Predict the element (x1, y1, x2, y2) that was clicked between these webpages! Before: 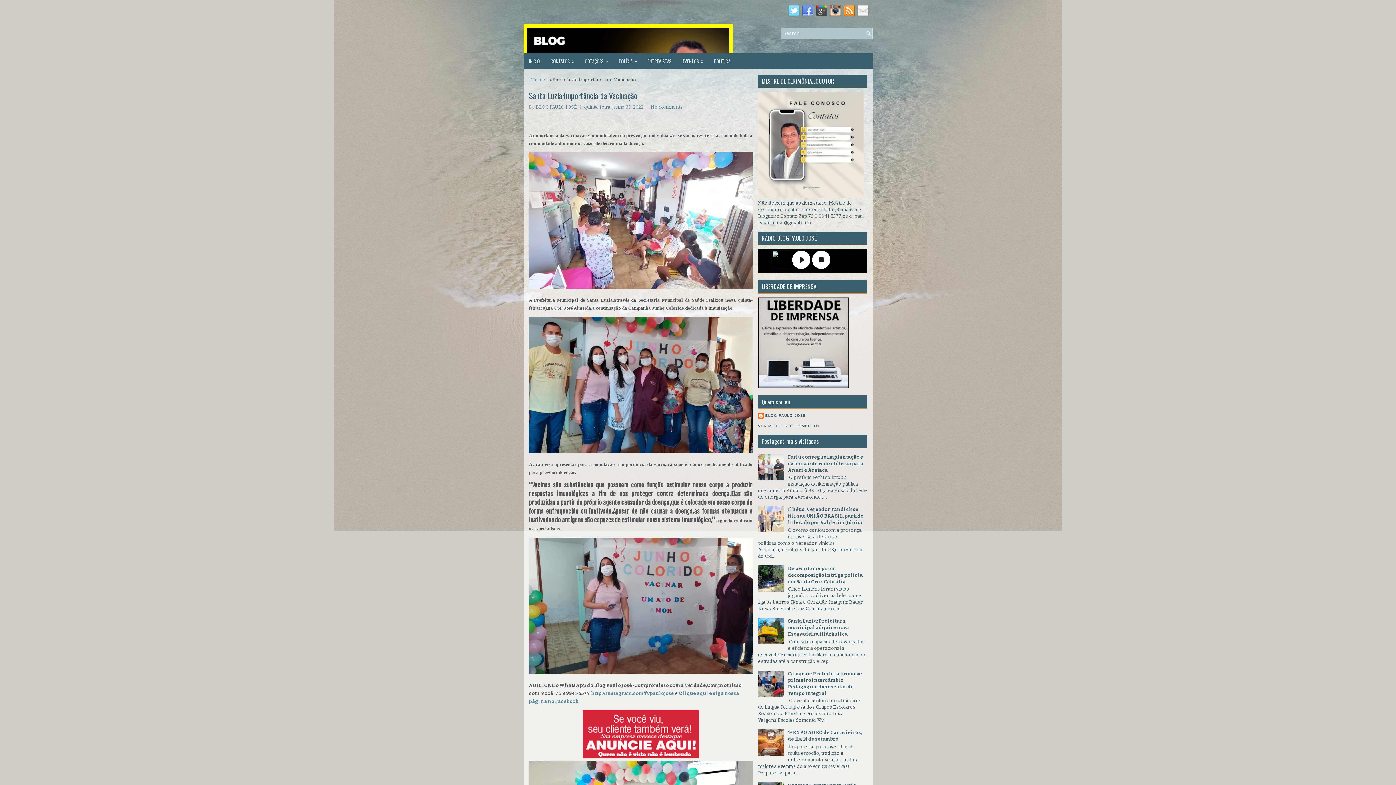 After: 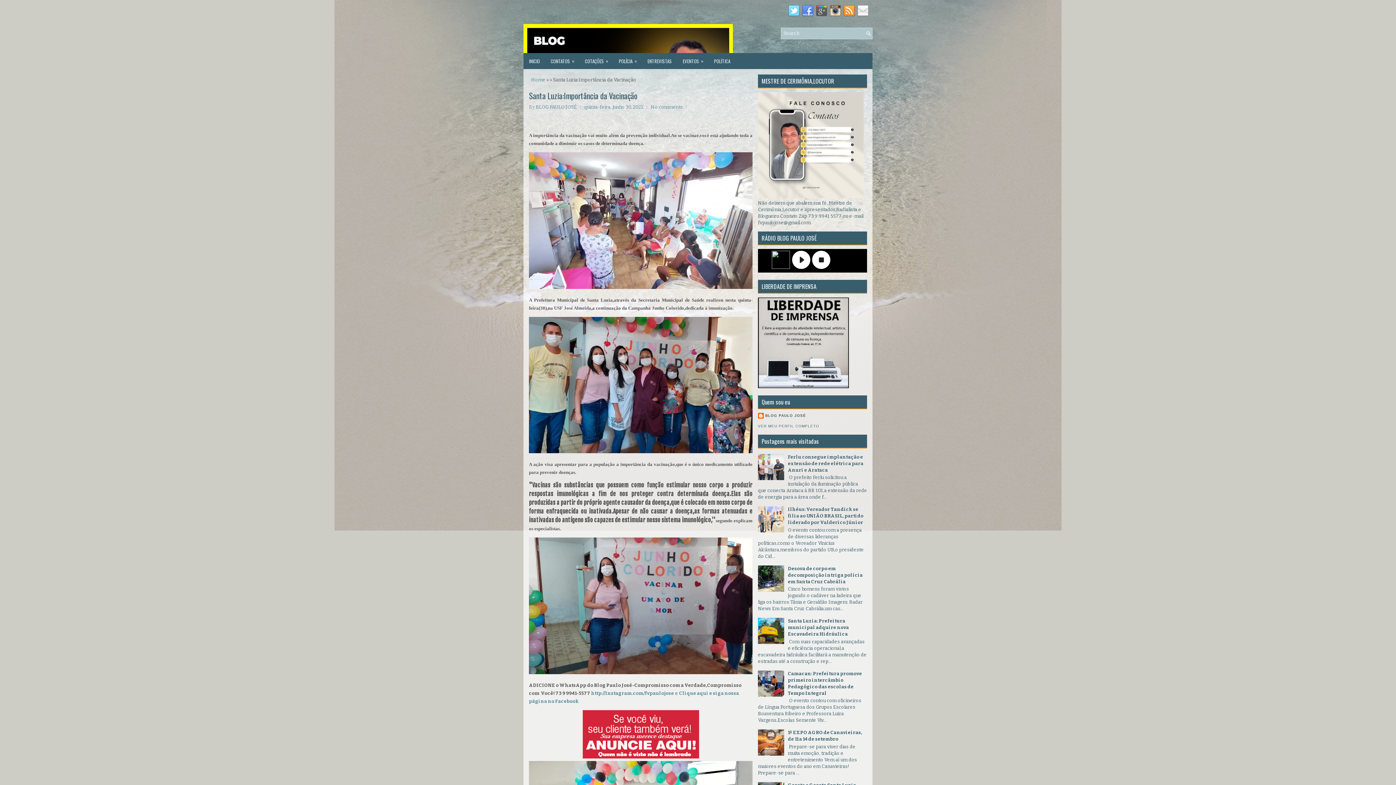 Action: bbox: (813, 12, 827, 17)